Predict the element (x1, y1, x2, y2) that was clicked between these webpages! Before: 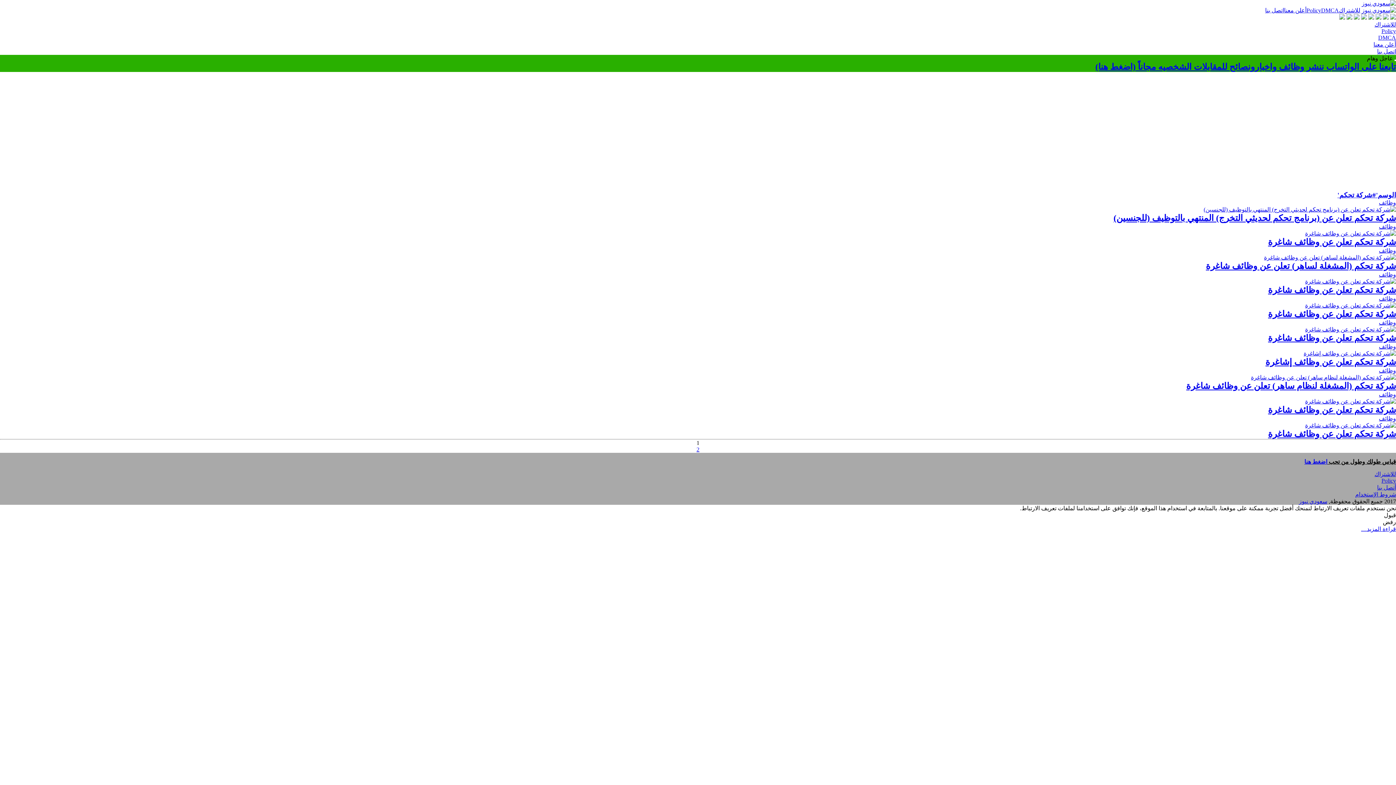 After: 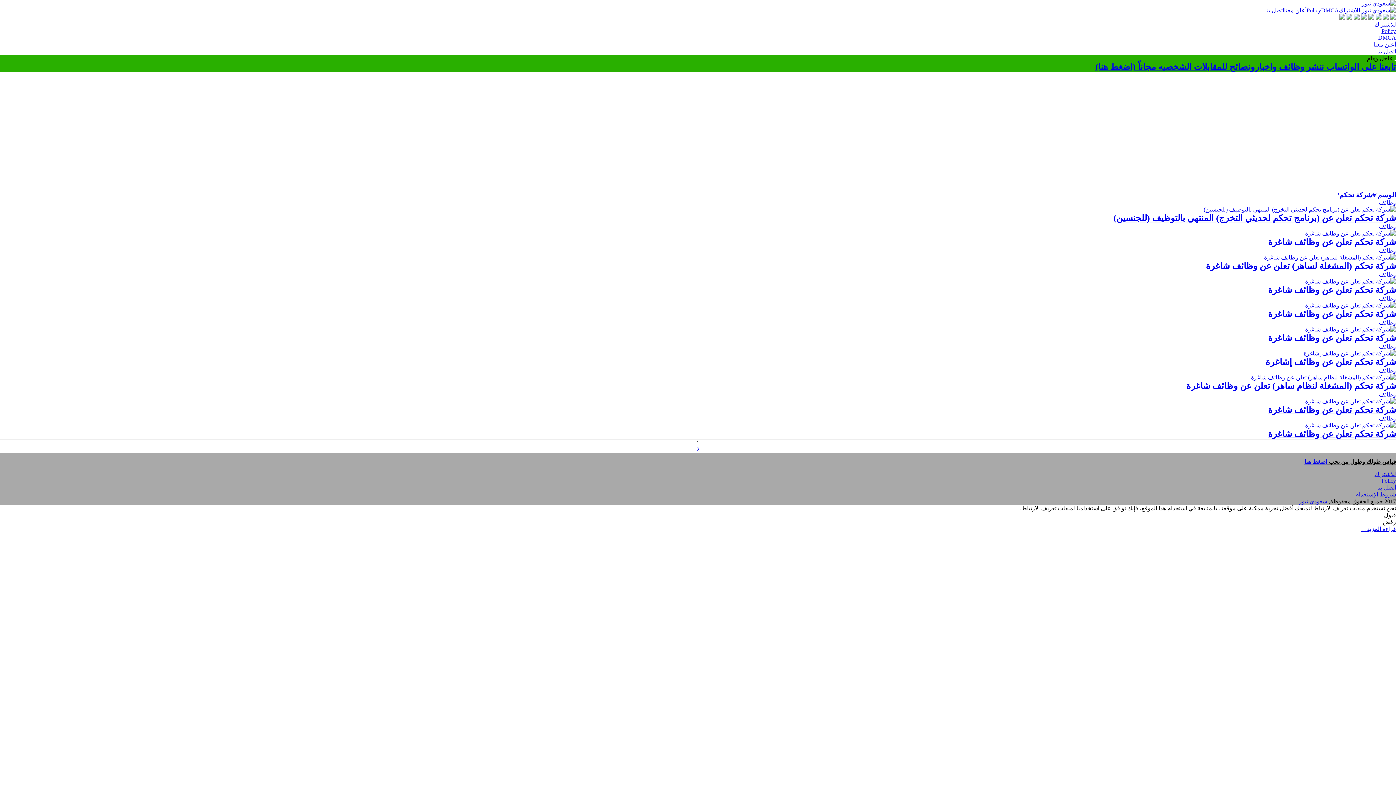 Action: bbox: (1361, 14, 1367, 20)